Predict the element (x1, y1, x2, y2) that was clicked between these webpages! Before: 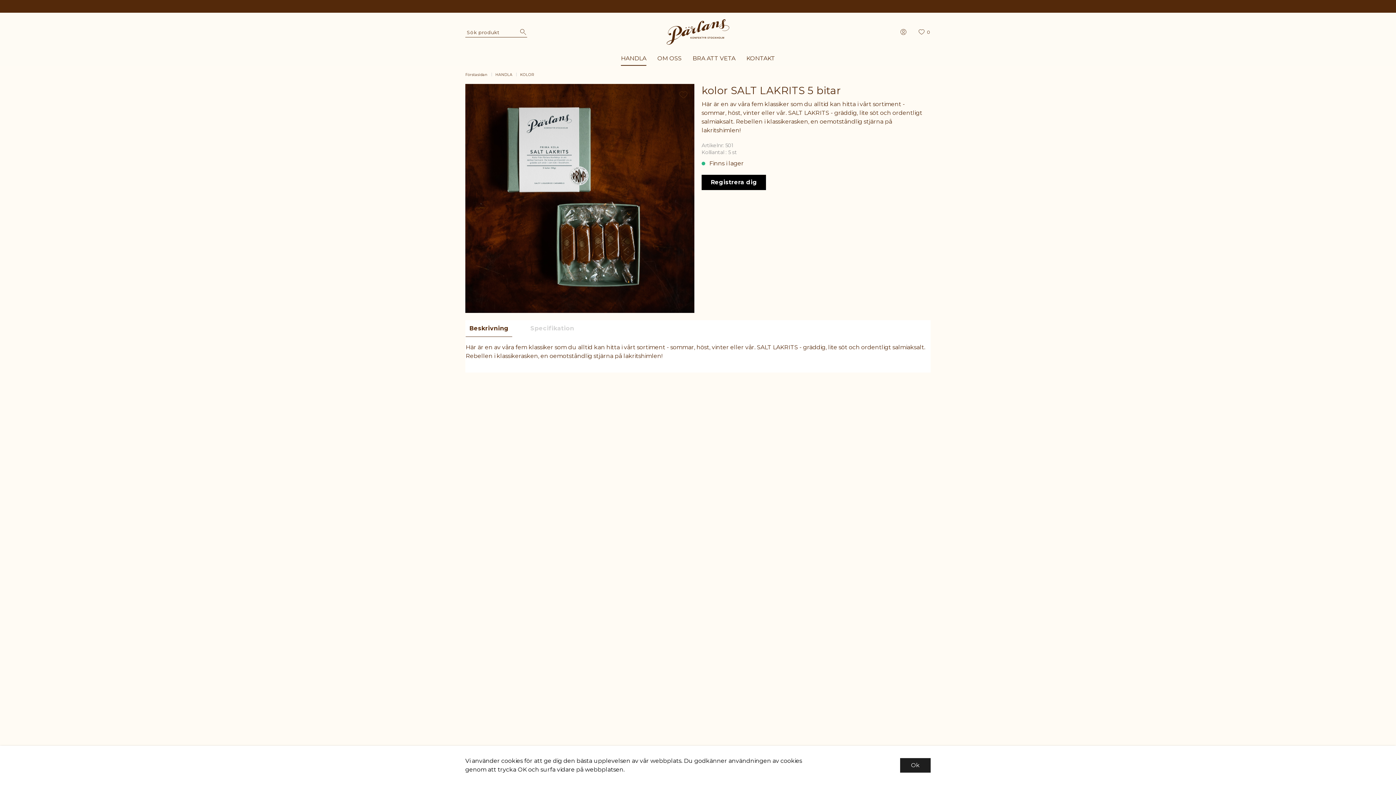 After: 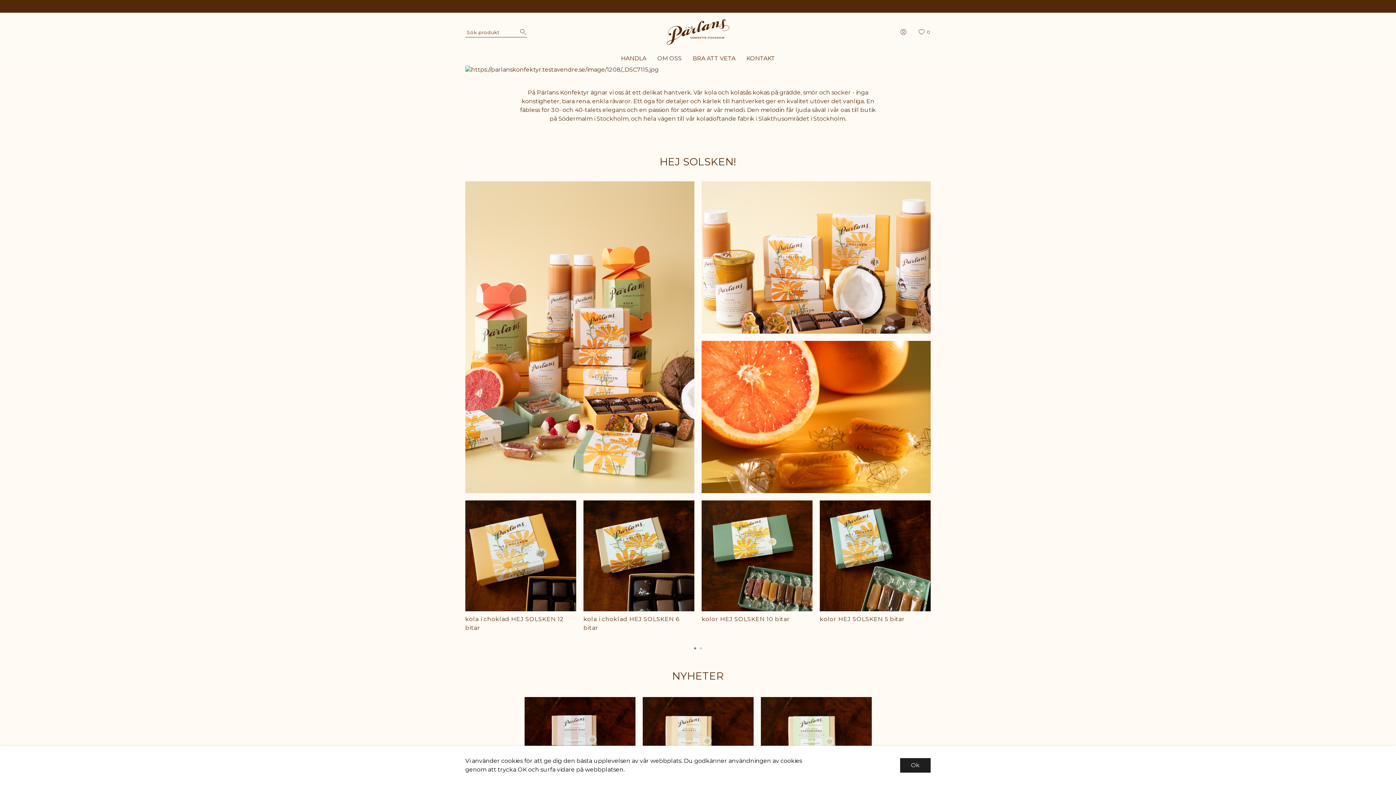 Action: bbox: (465, 69, 487, 80) label: Förstasidan